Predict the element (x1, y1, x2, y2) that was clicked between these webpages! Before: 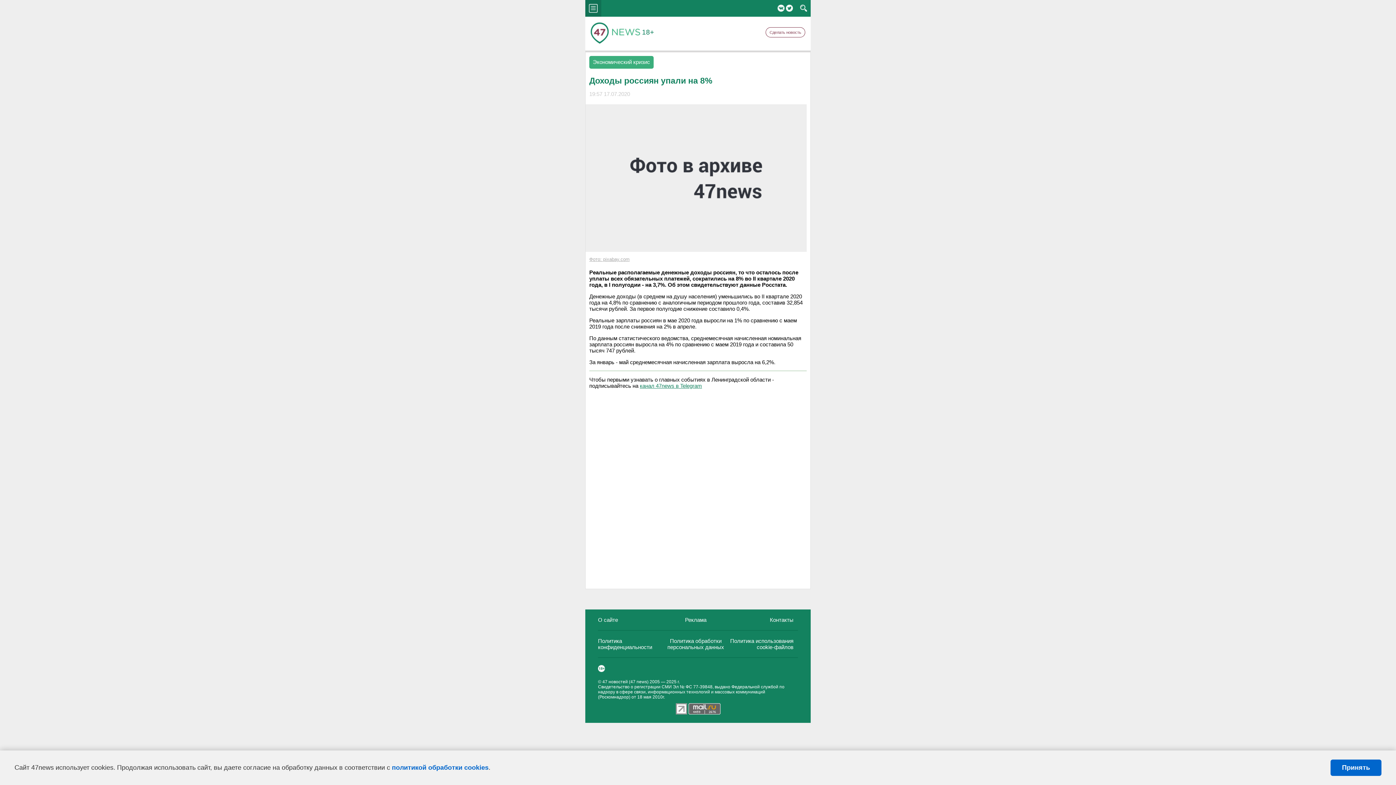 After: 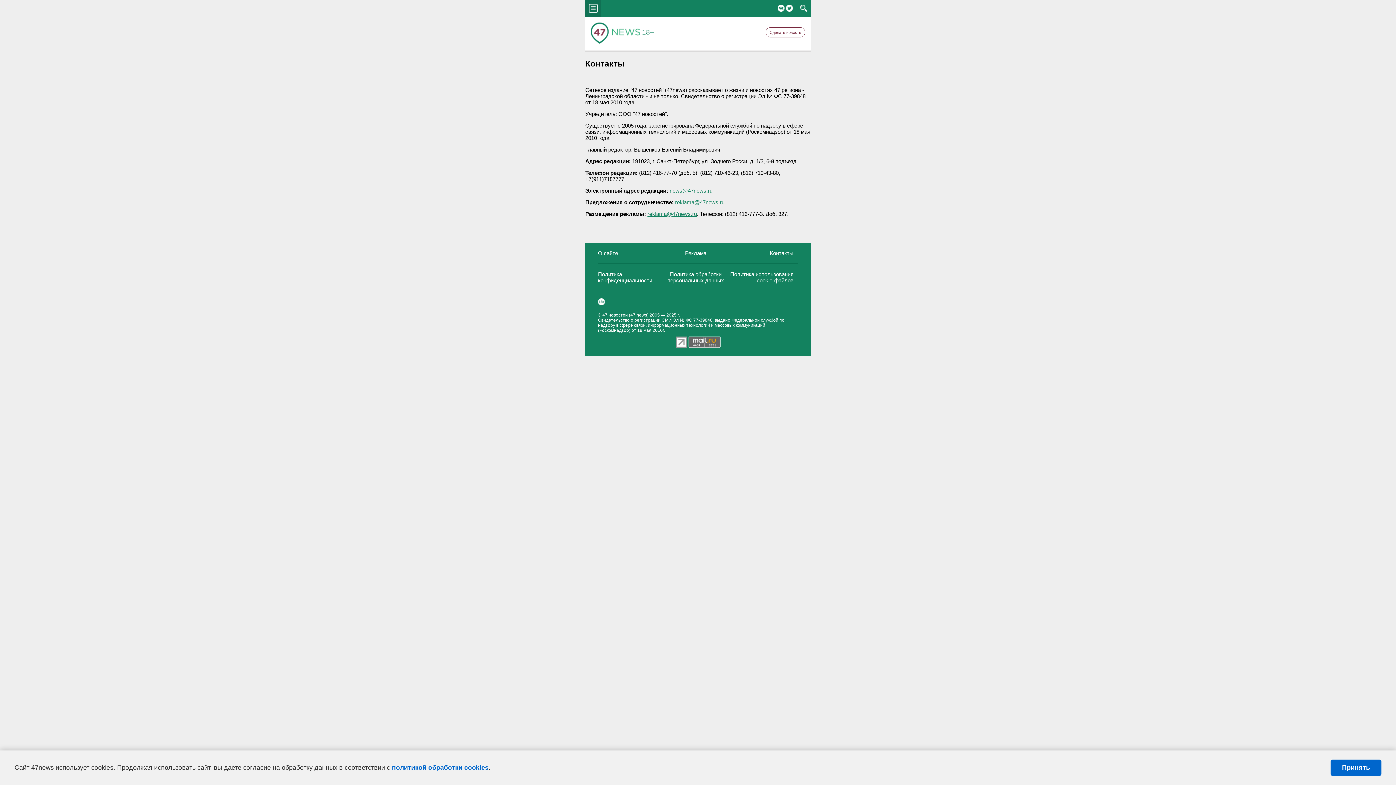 Action: label: Контакты bbox: (770, 617, 793, 623)